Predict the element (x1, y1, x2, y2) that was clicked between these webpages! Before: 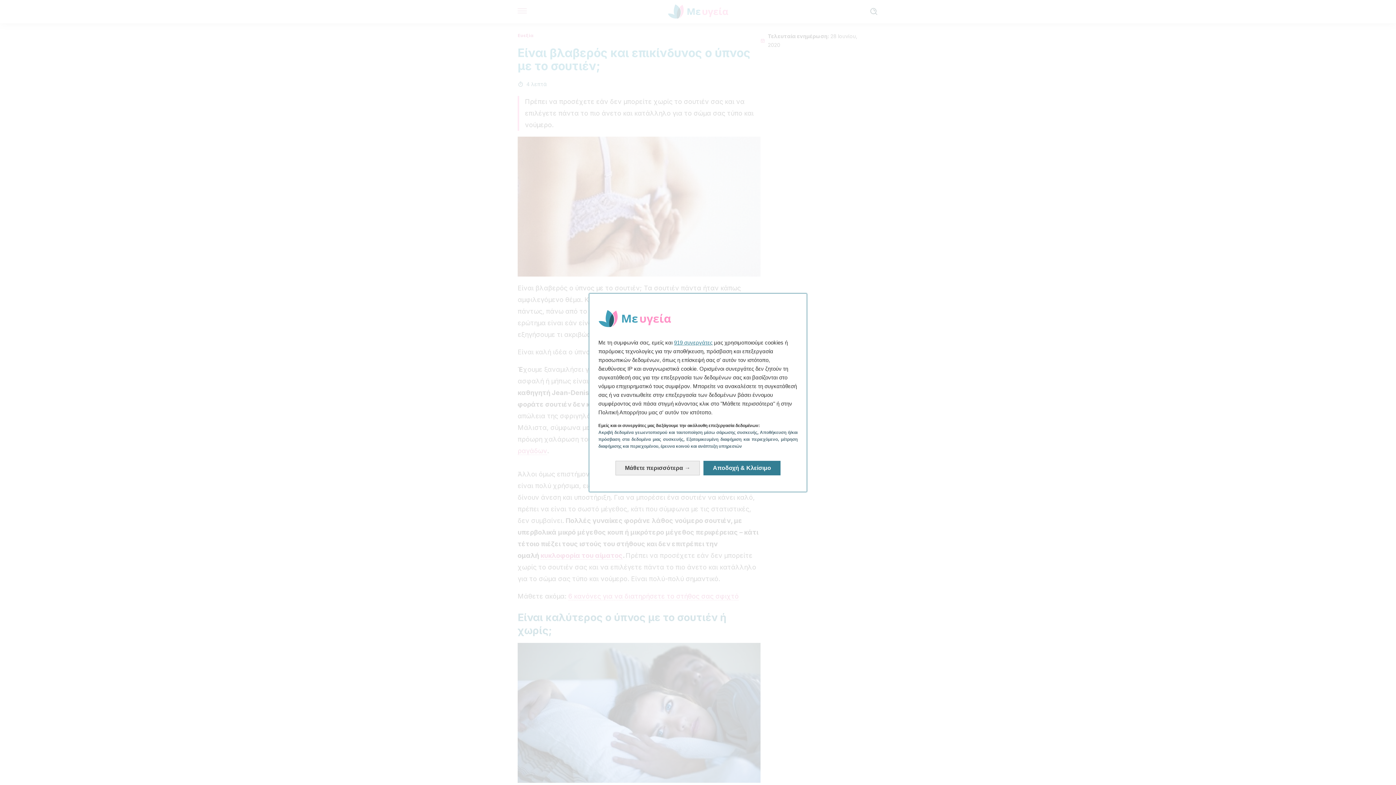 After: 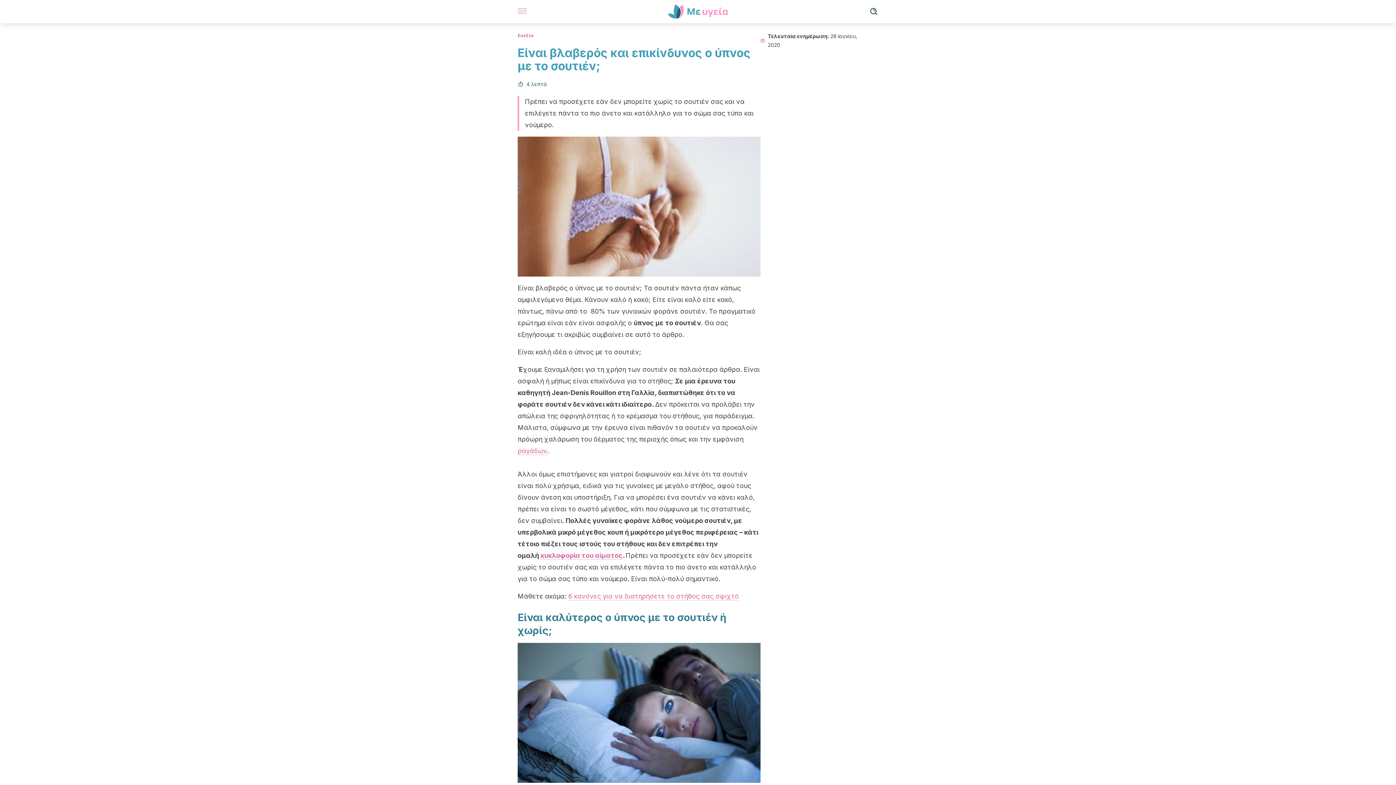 Action: bbox: (703, 452, 780, 466) label: Αποδοχή & Κλείσιμο: Συμφωνήστε με την επεξεργασία δεδομένων μας και κλείστε